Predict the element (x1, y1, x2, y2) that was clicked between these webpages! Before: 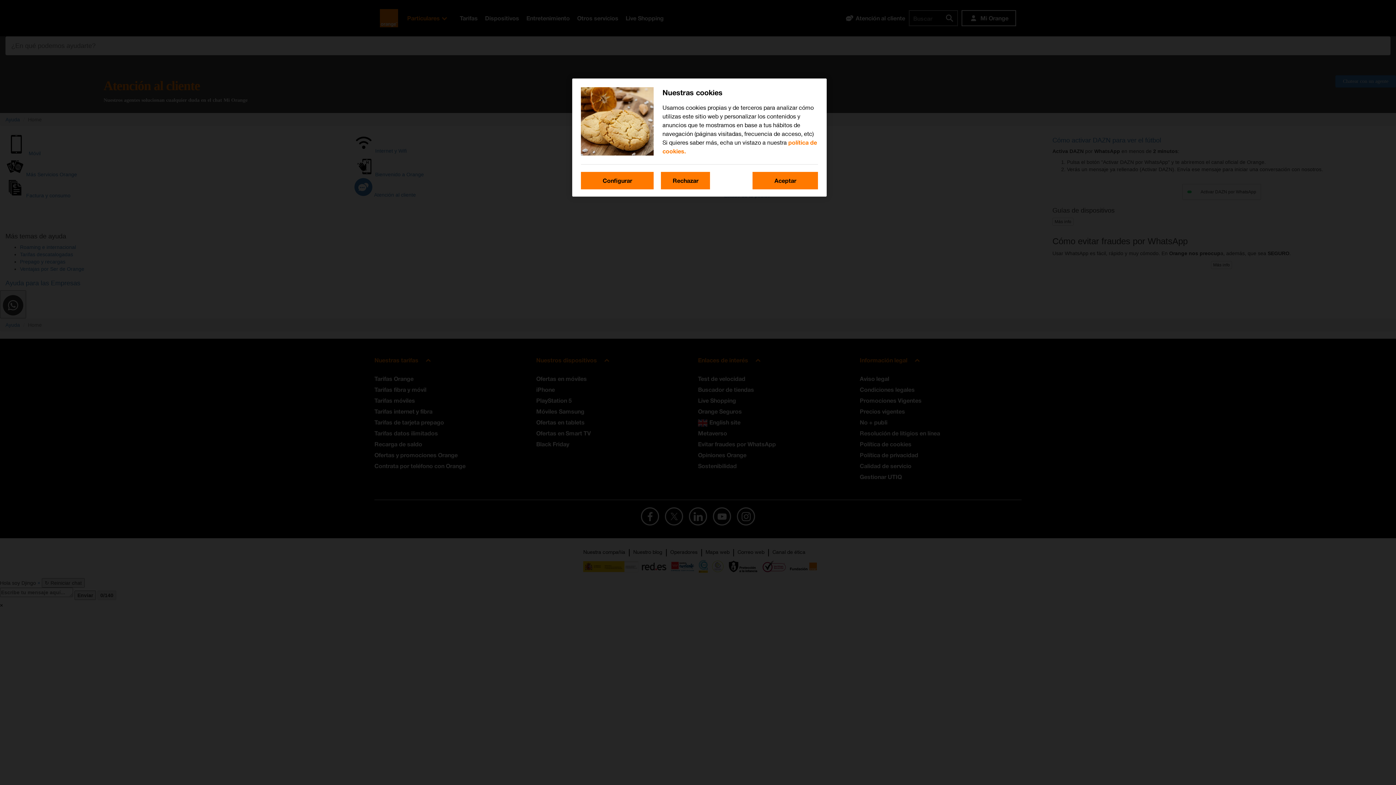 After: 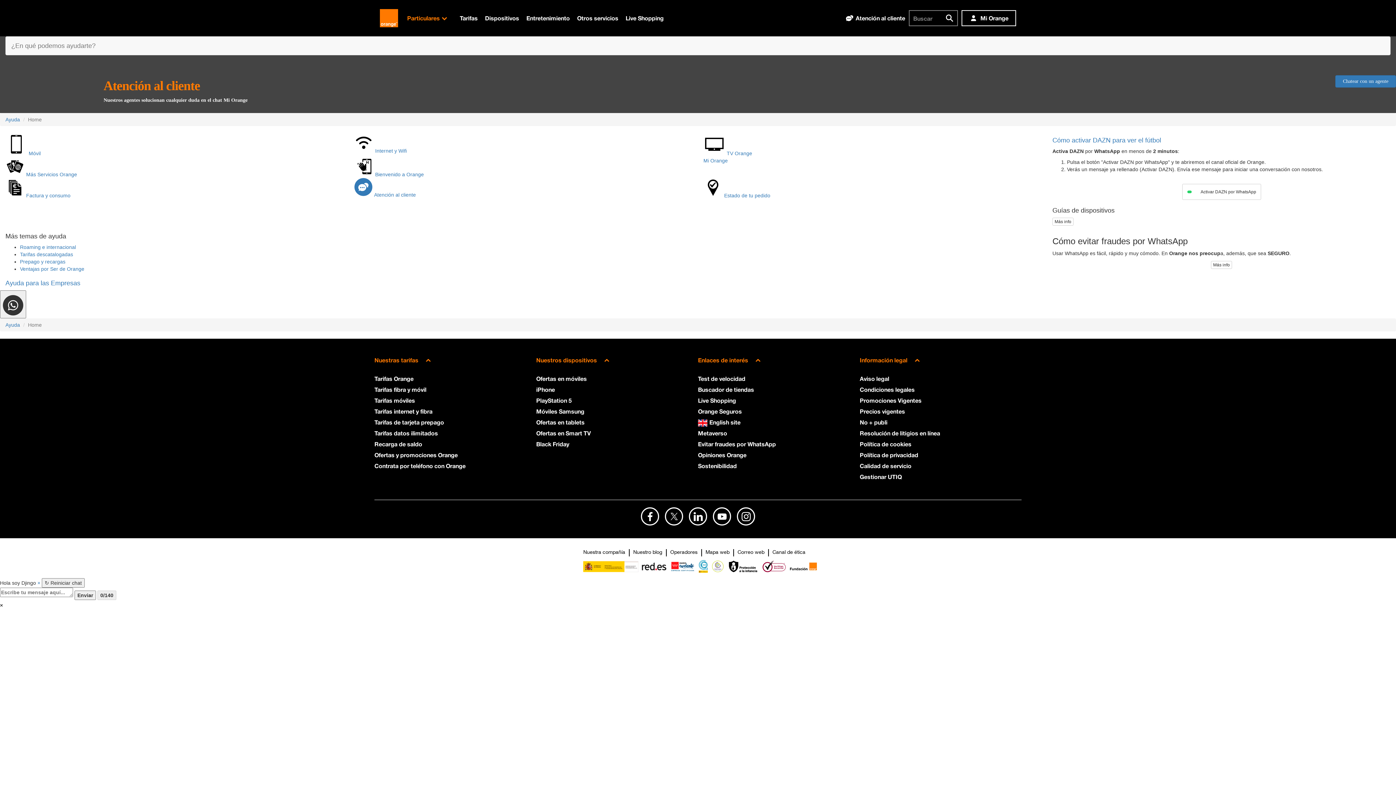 Action: label: Rechazar bbox: (661, 172, 710, 189)